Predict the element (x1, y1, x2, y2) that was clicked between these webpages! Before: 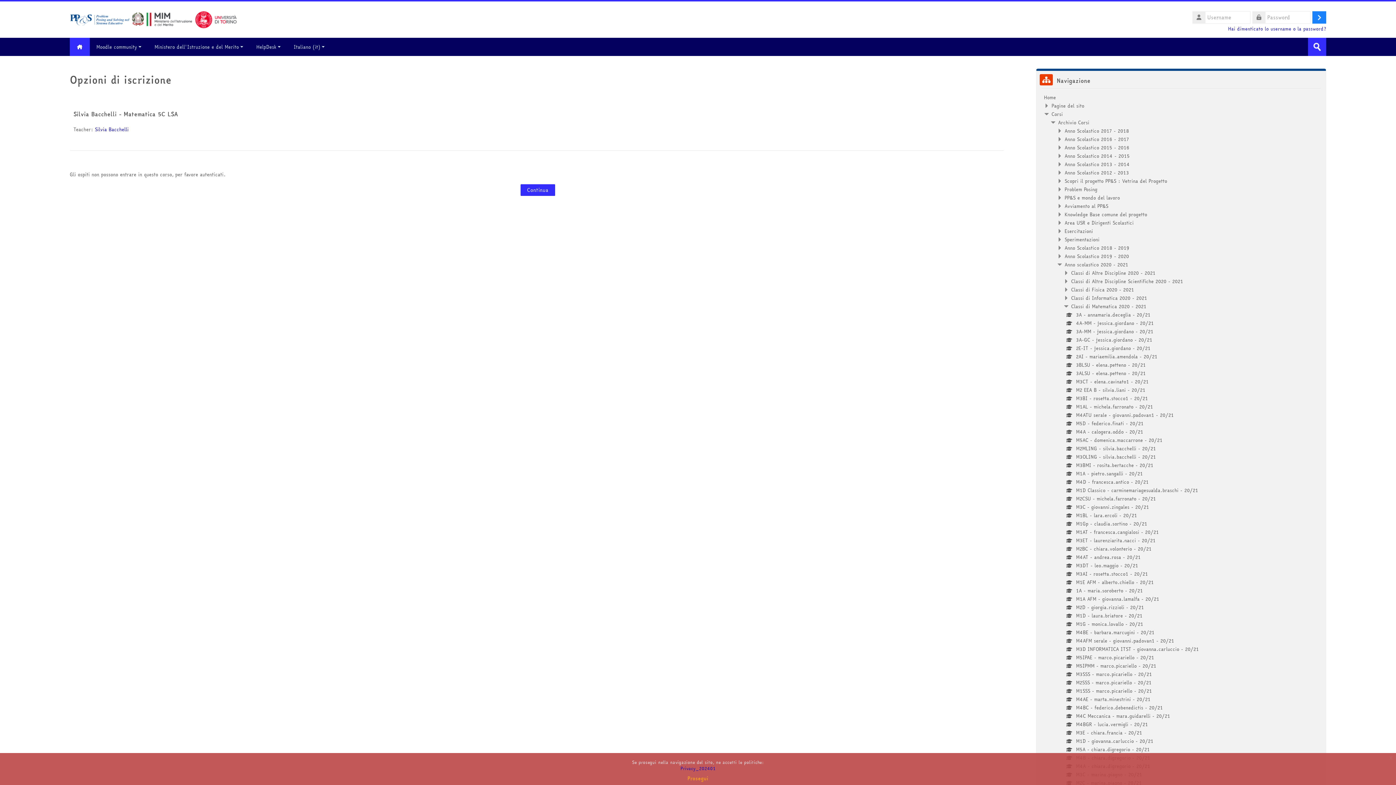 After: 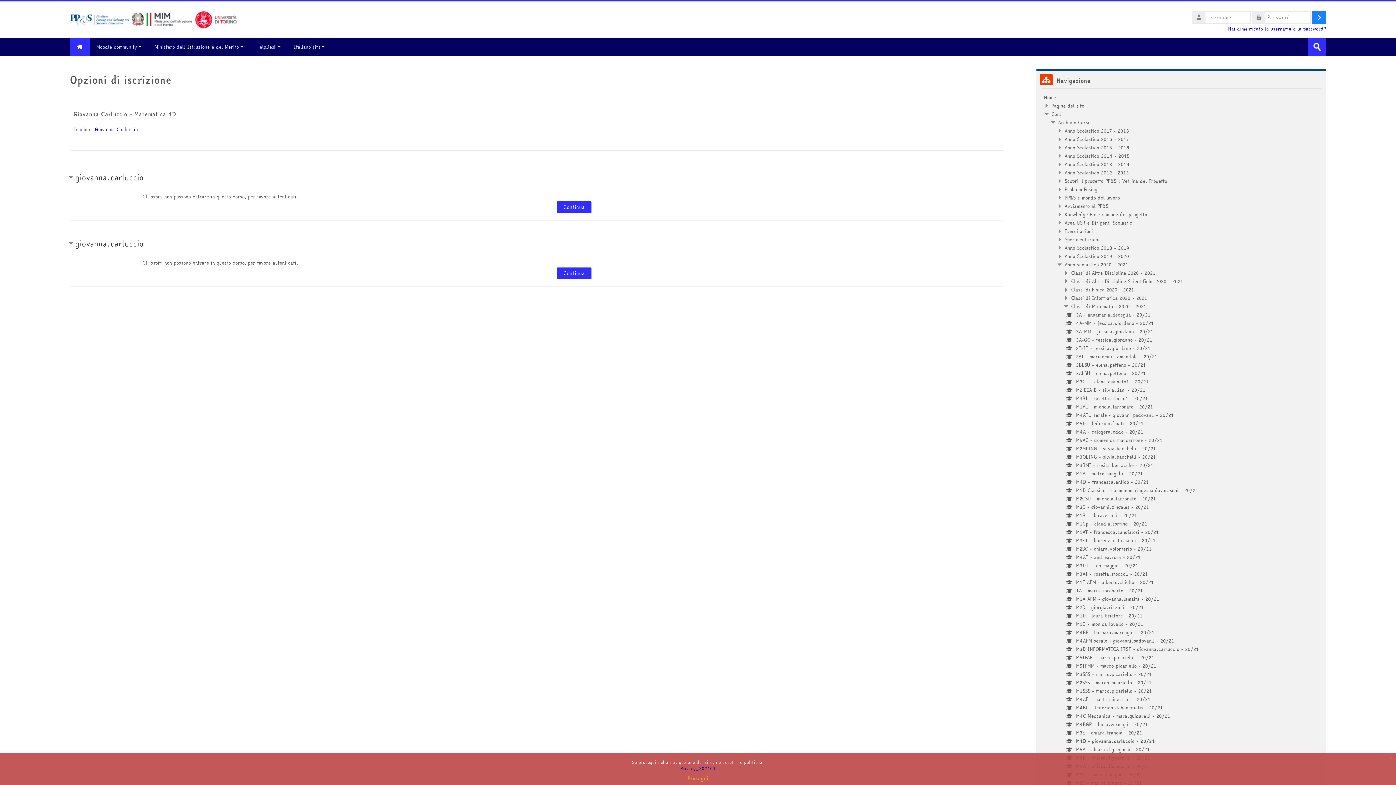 Action: bbox: (1070, 737, 1153, 745) label: M1D - giovanna.carluccio - 20/21